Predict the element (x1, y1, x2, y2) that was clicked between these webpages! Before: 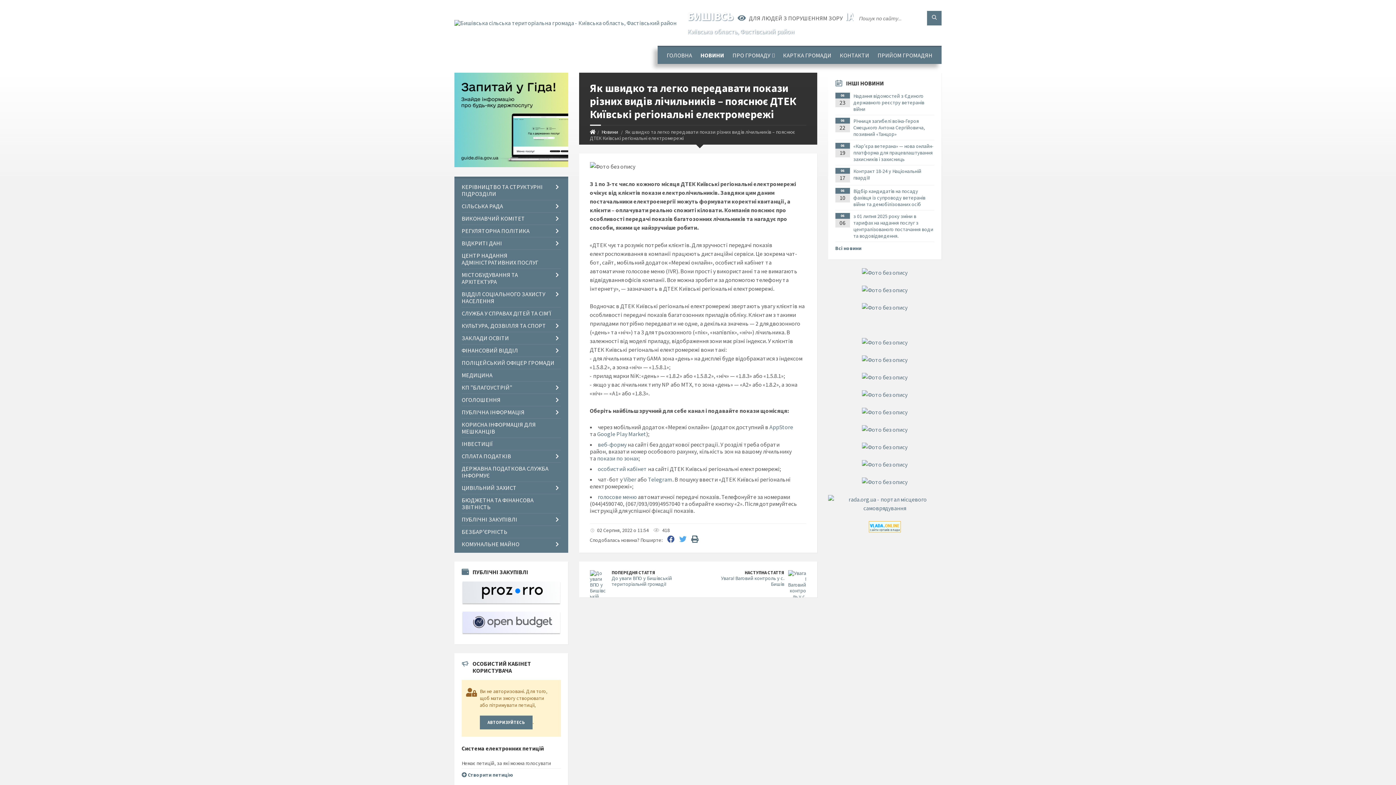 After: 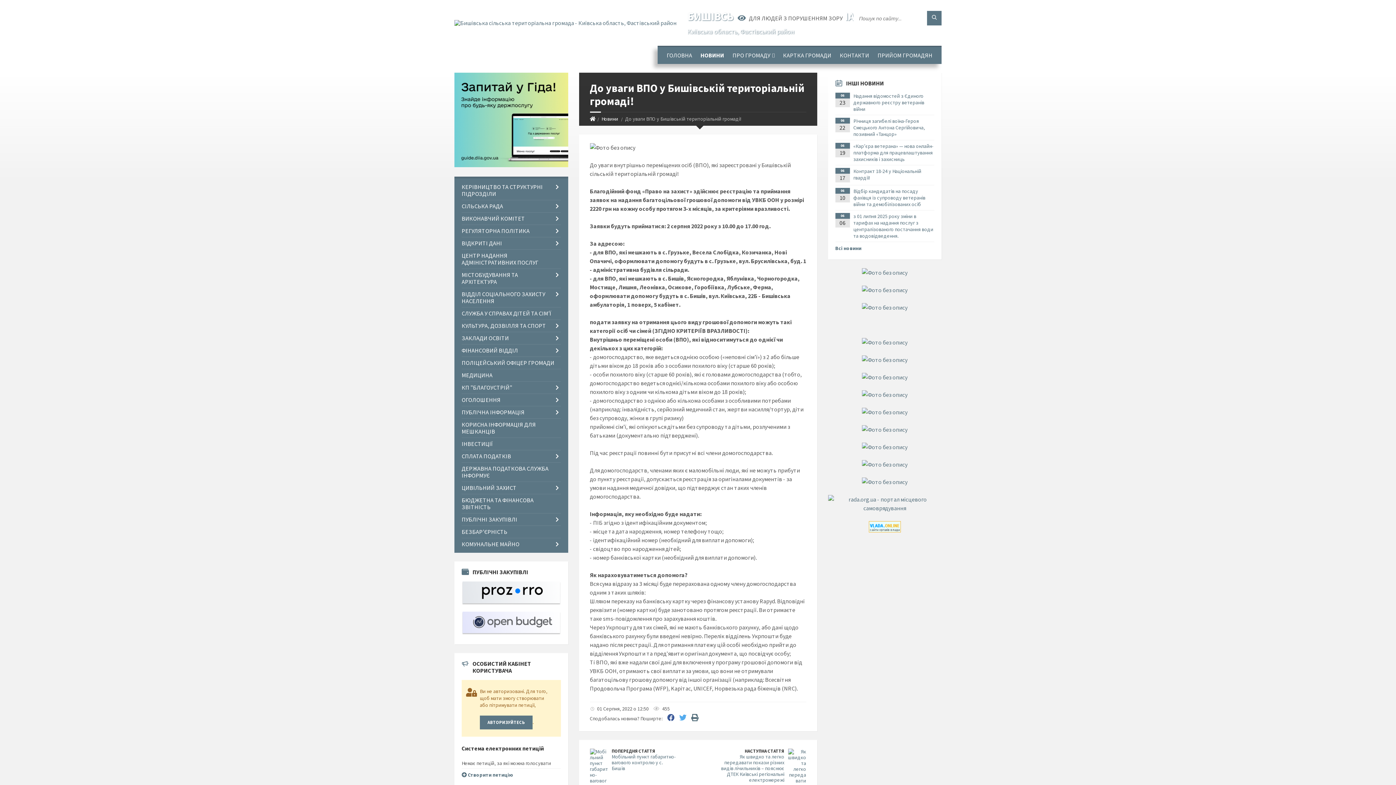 Action: bbox: (611, 570, 655, 575) label: ПОПЕРЕДНЯ СТАТТЯ